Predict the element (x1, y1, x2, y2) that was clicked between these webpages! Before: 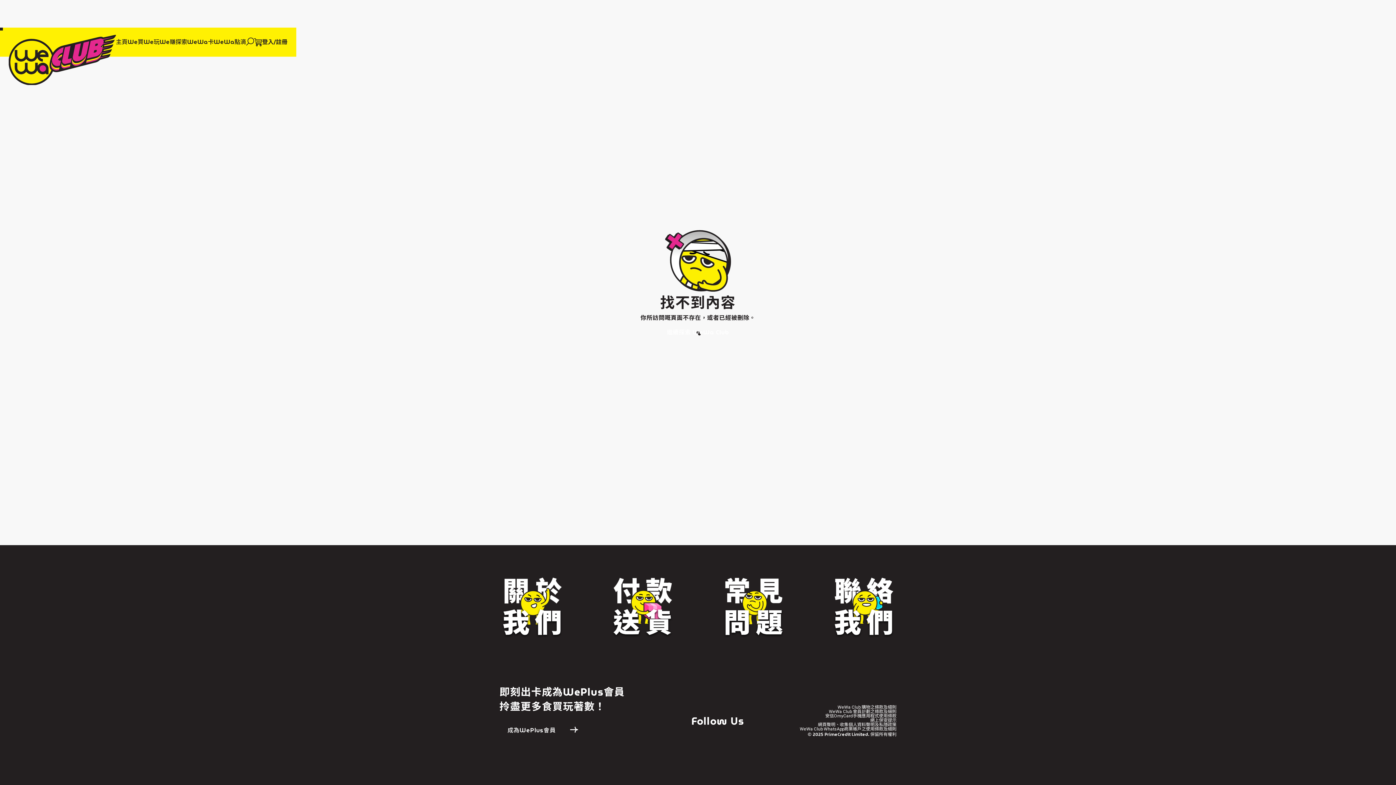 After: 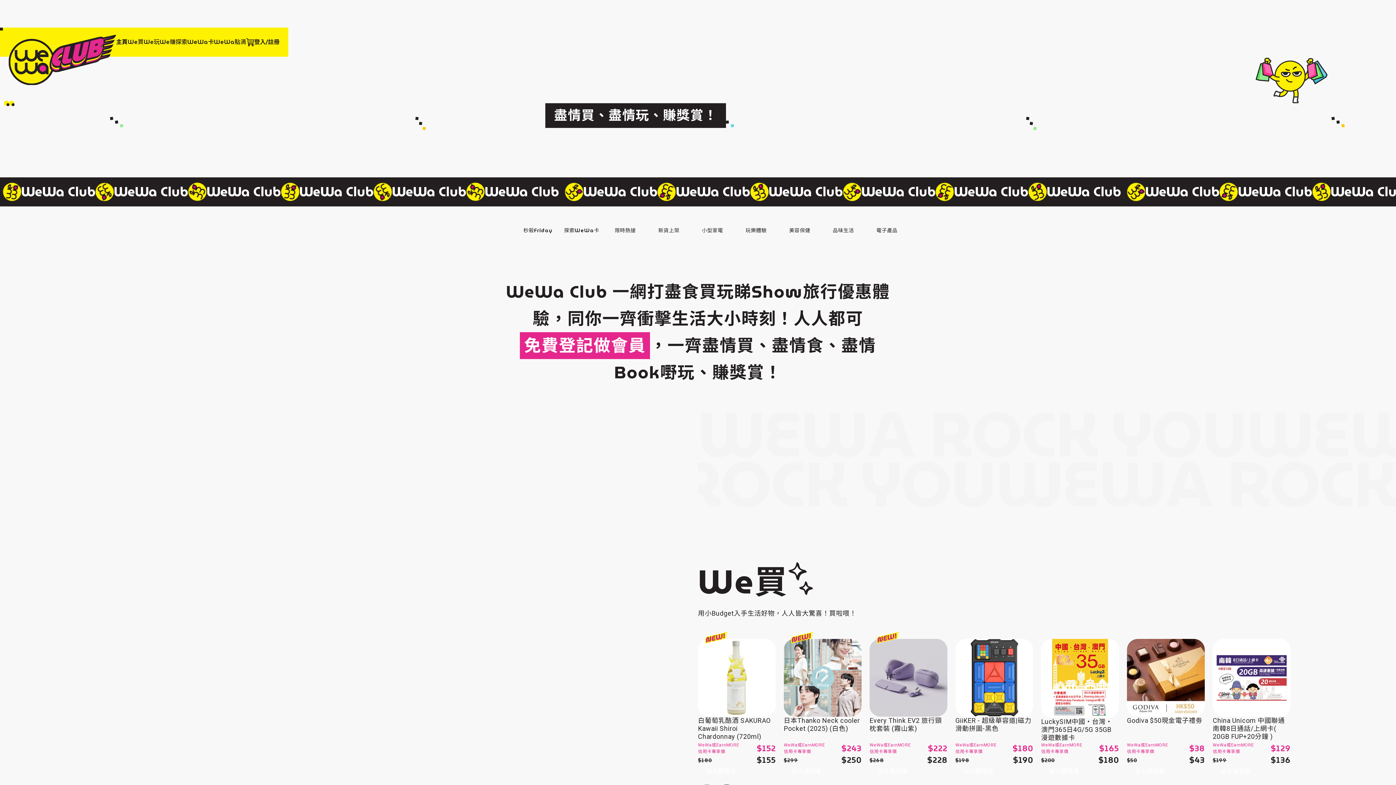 Action: bbox: (658, 322, 737, 342) label: 繼續探索 WeWa Club